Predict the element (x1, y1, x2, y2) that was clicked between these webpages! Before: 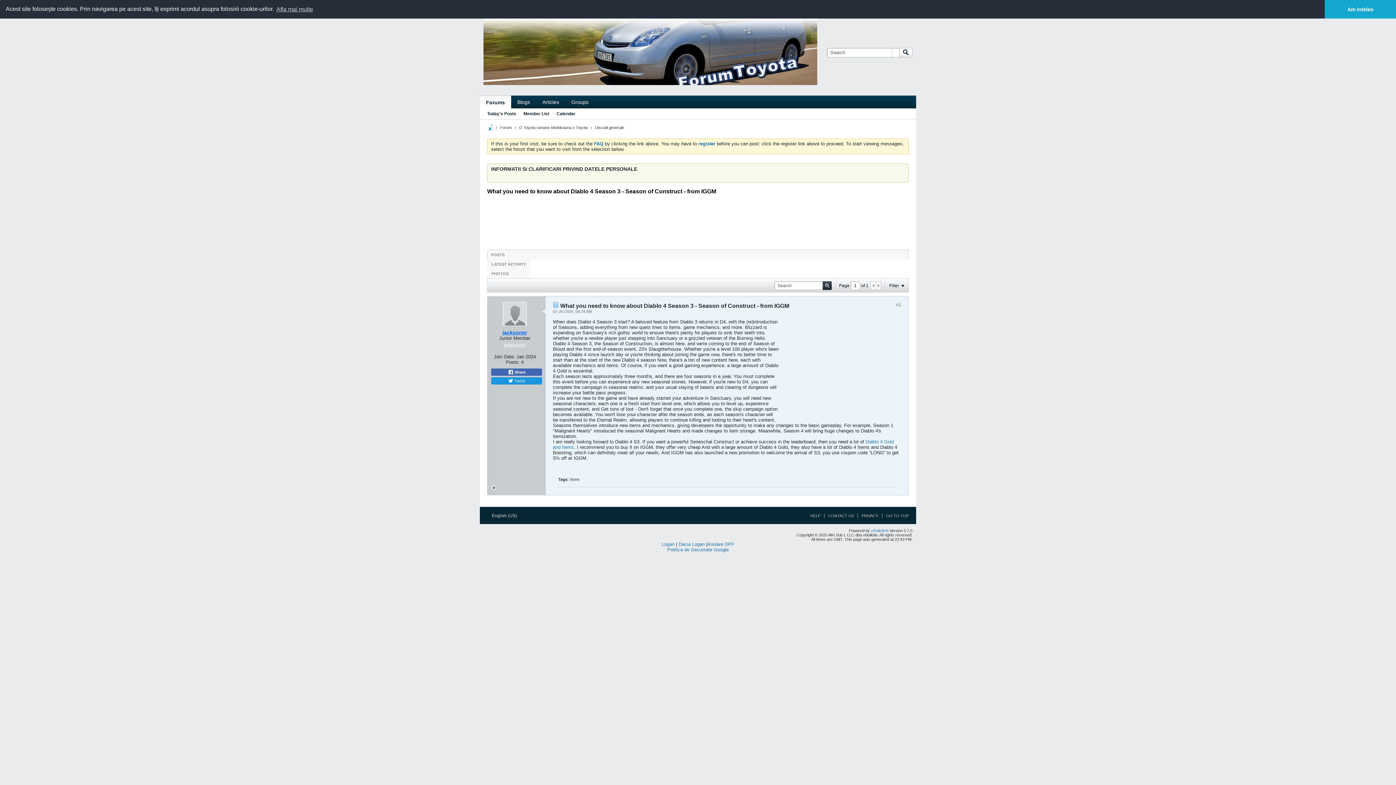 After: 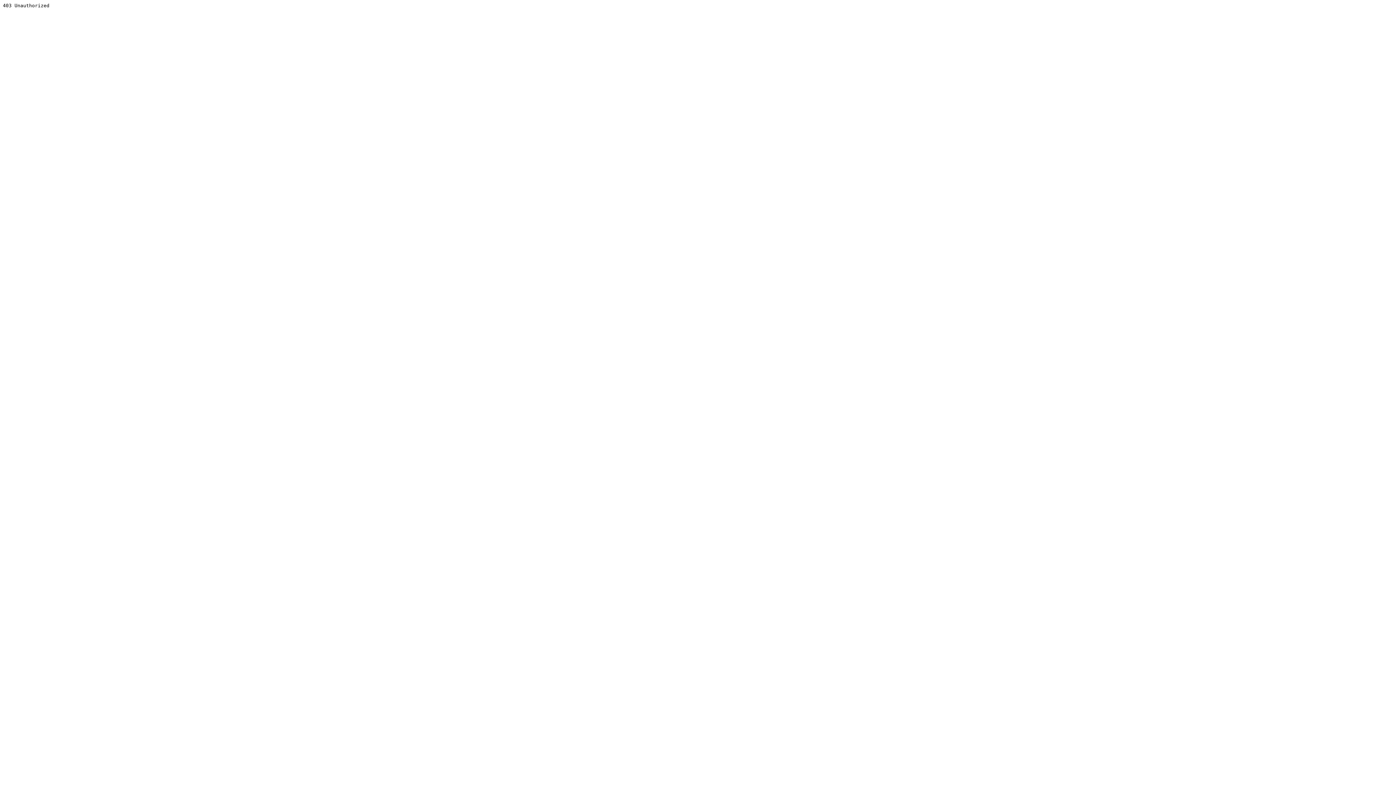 Action: bbox: (871, 528, 888, 533) label: vBulletin®